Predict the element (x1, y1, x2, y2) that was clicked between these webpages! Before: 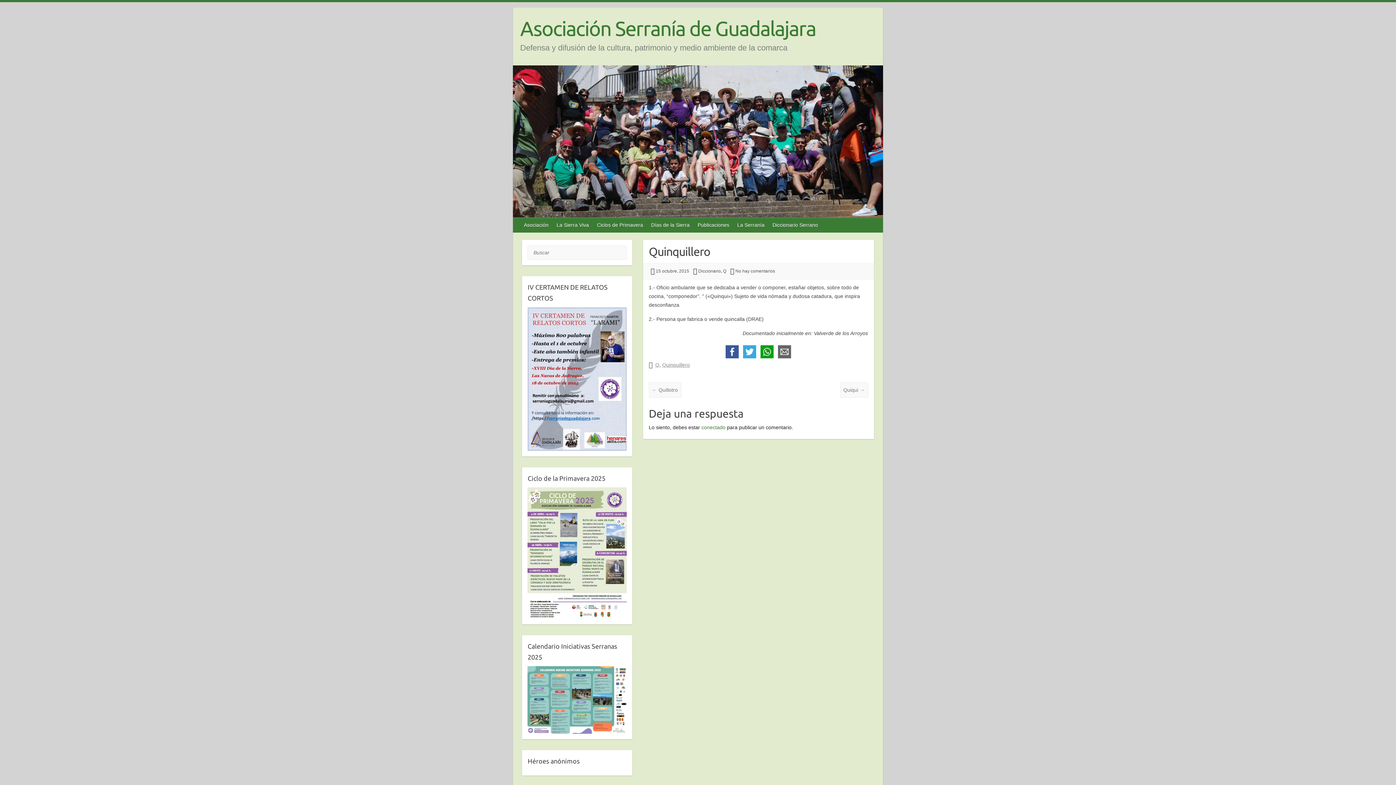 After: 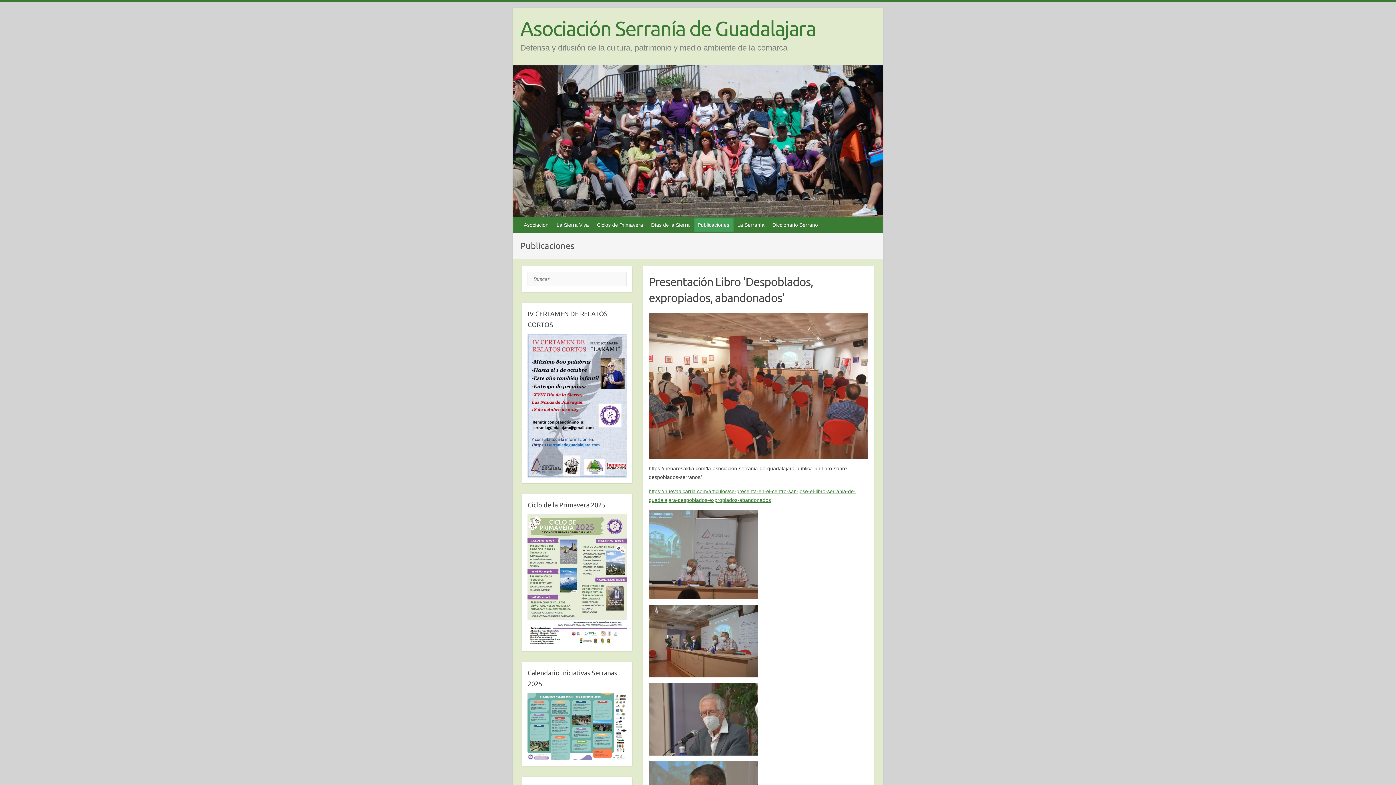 Action: bbox: (694, 217, 733, 232) label: Publicaciones